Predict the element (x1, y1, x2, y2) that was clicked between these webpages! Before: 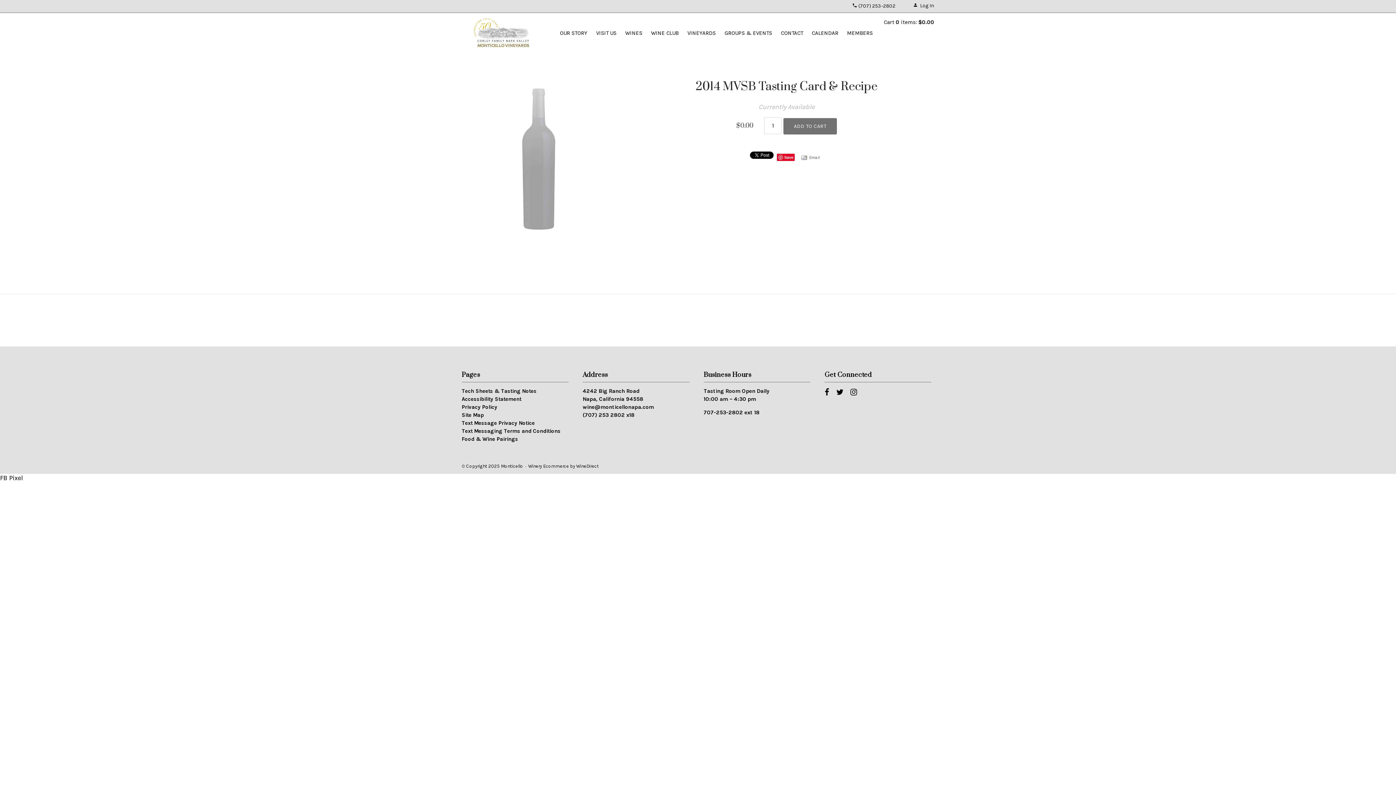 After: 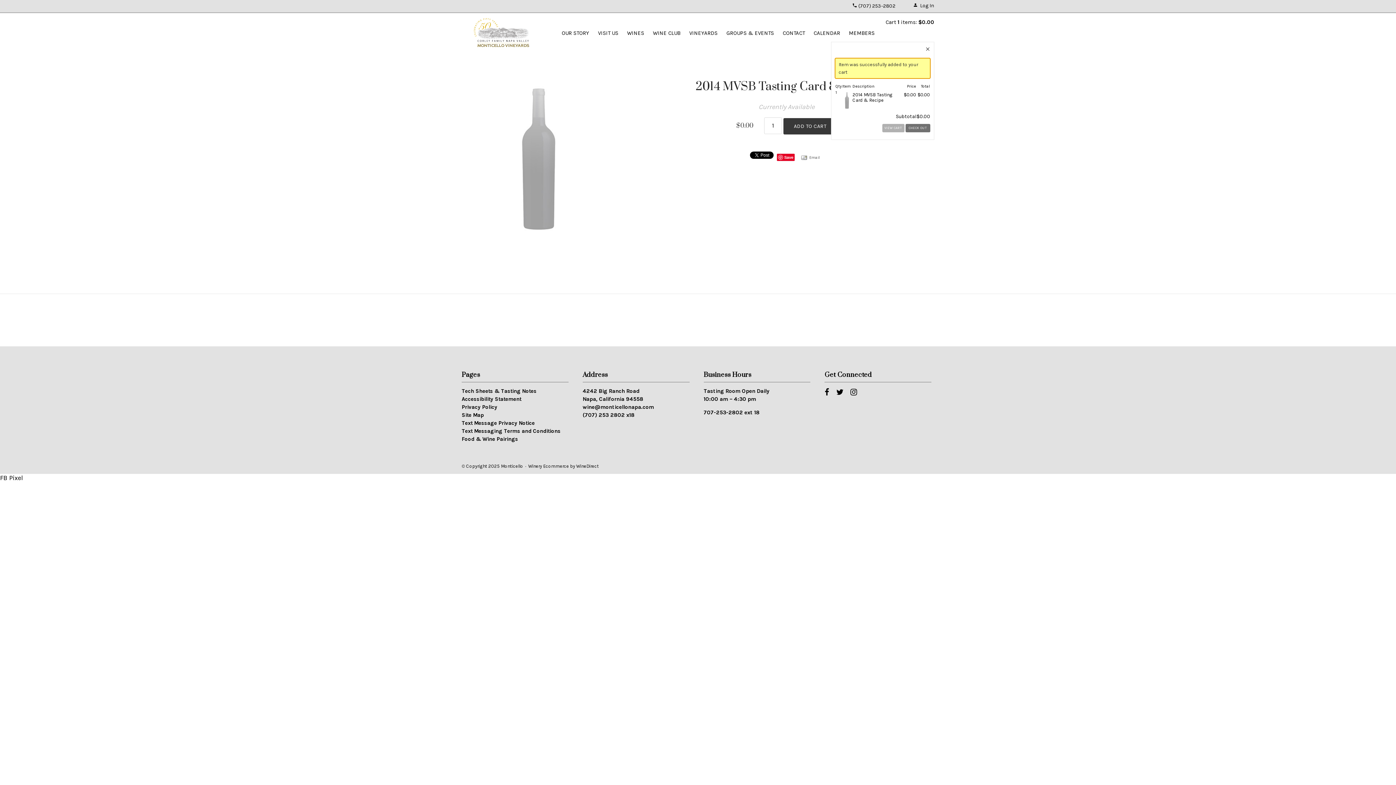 Action: label: ADD TO CART bbox: (783, 118, 837, 134)